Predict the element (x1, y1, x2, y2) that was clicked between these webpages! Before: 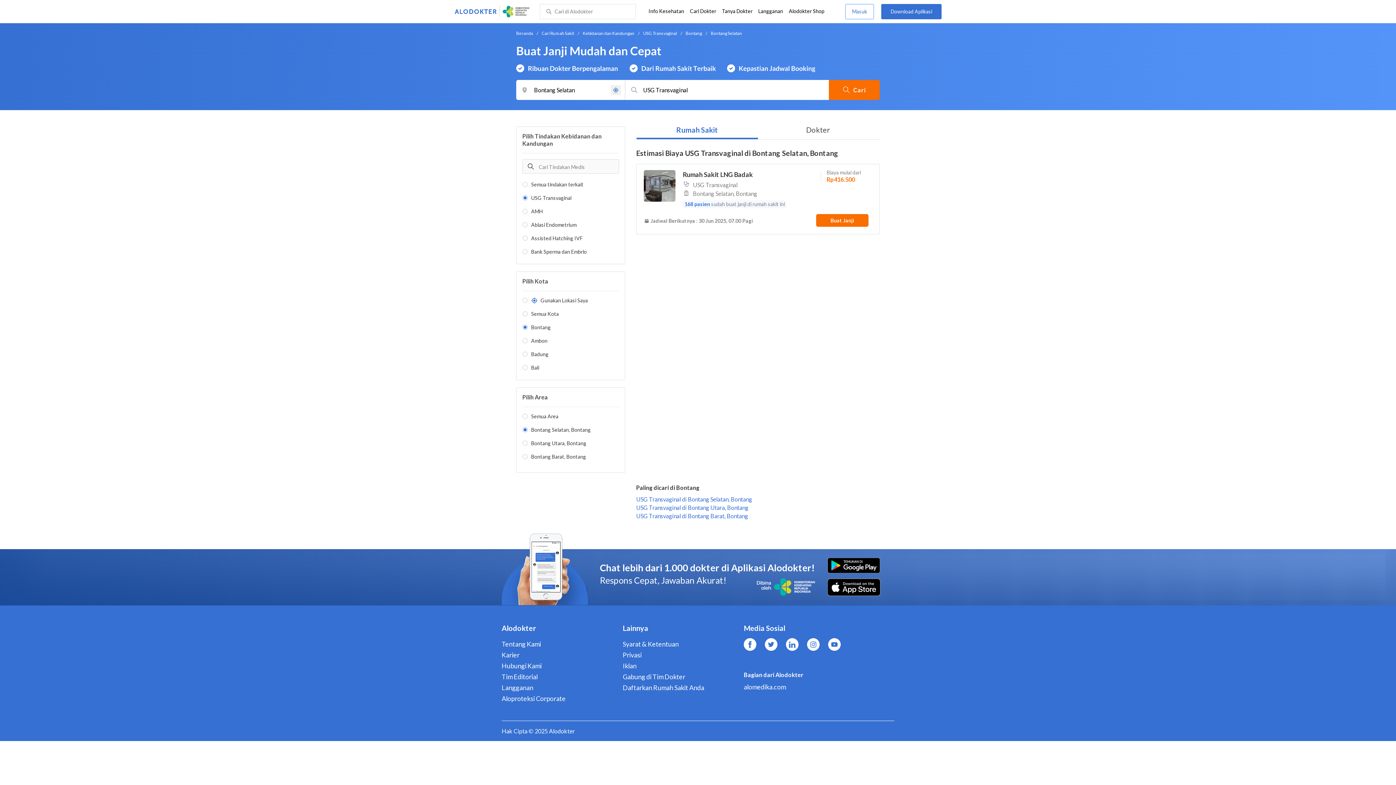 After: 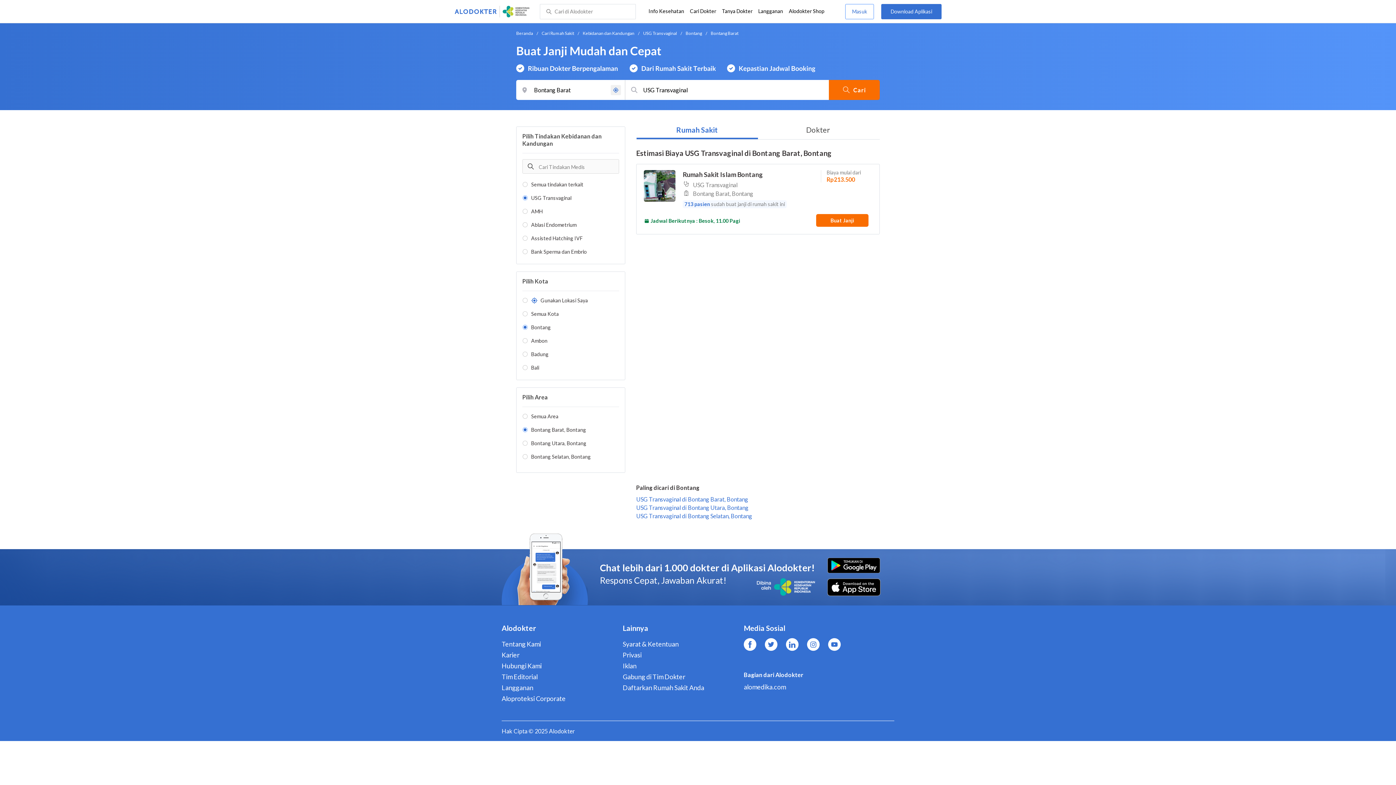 Action: label: USG Transvaginal di Bontang Barat, Bontang bbox: (636, 512, 748, 519)